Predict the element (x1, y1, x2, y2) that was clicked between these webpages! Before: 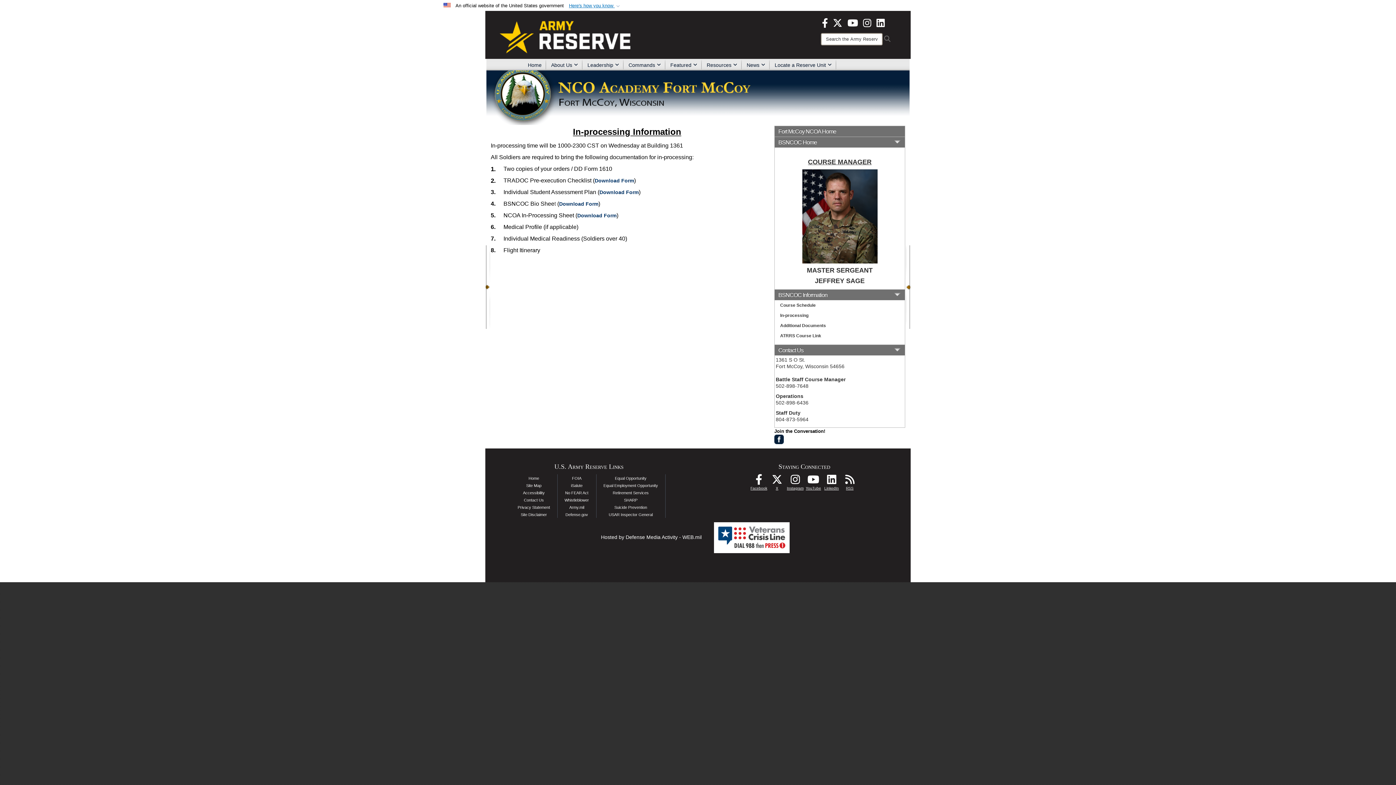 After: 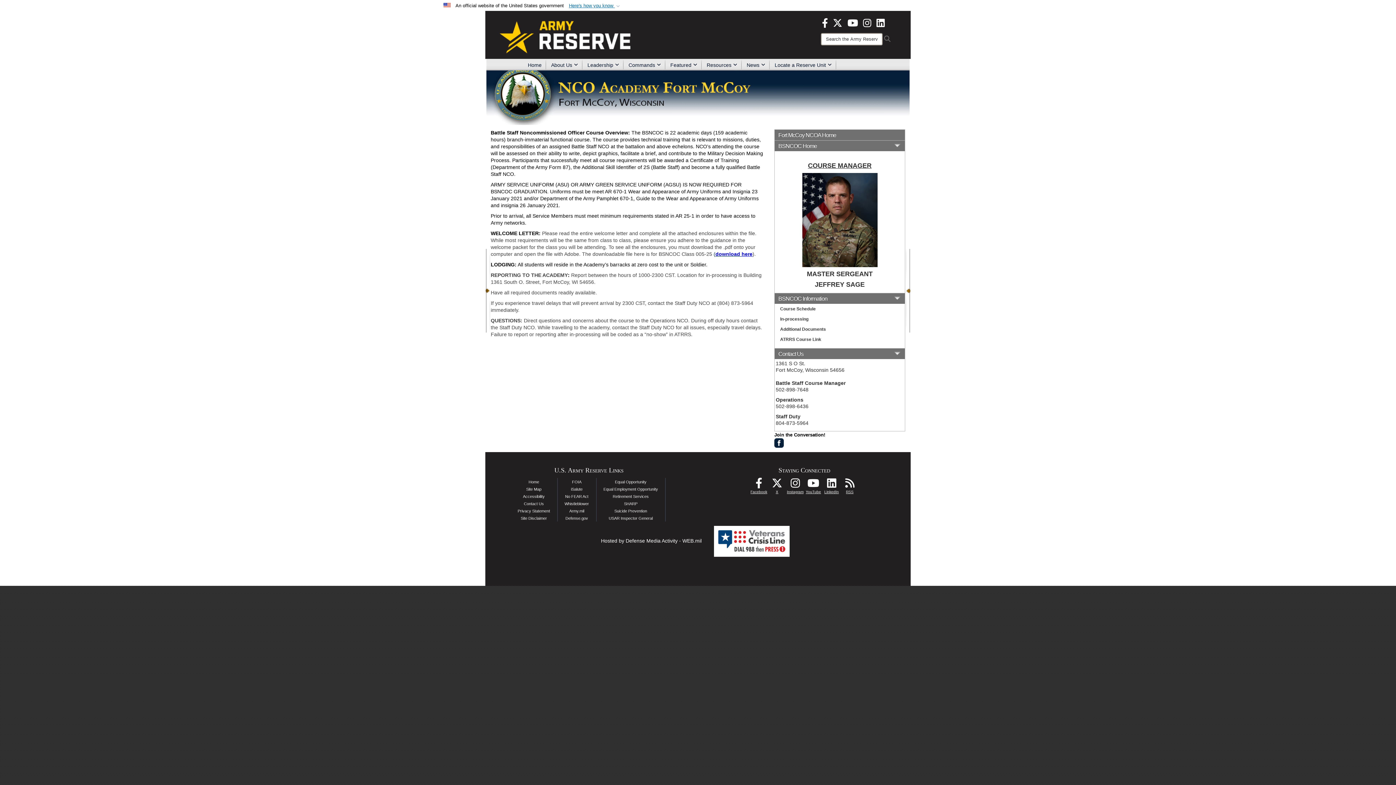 Action: label: BSNCOC Home bbox: (778, 139, 817, 145)